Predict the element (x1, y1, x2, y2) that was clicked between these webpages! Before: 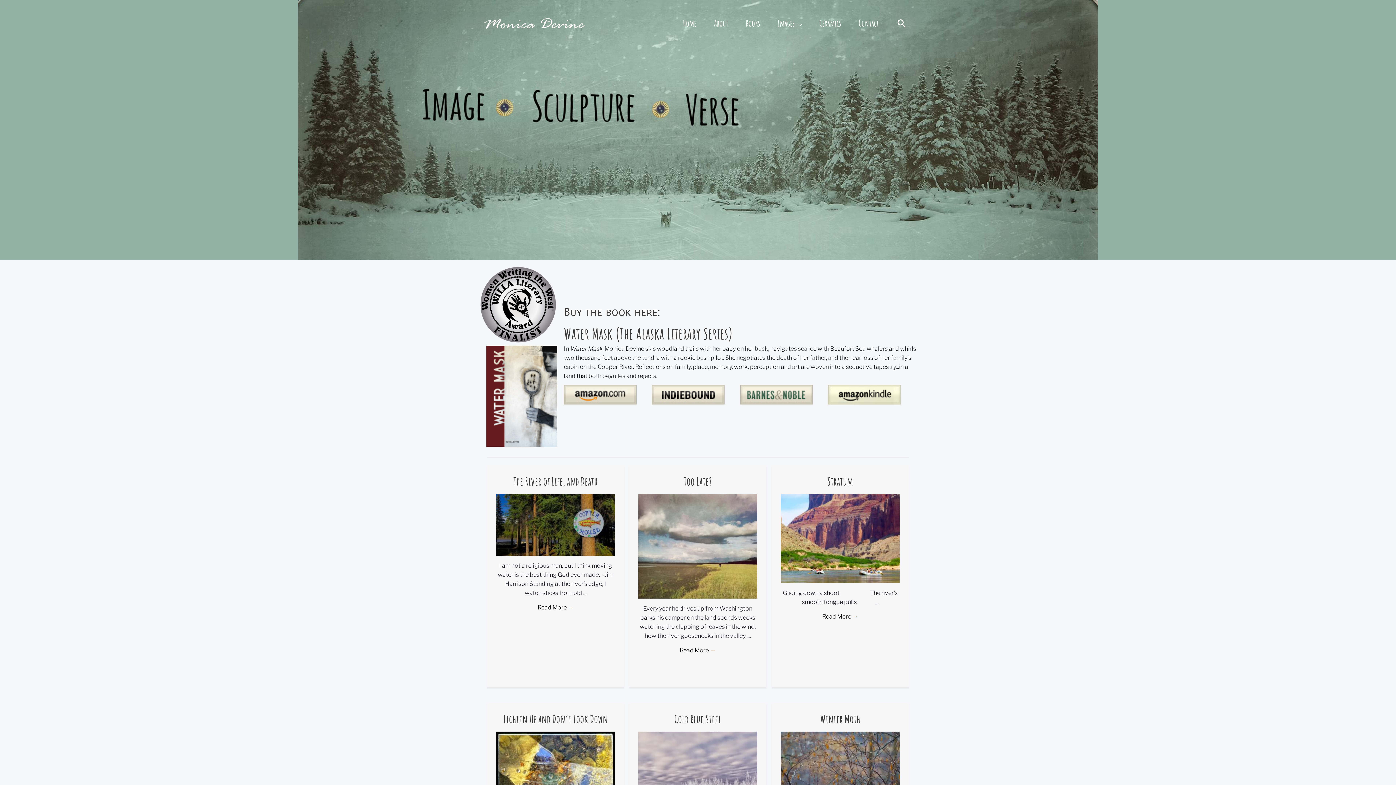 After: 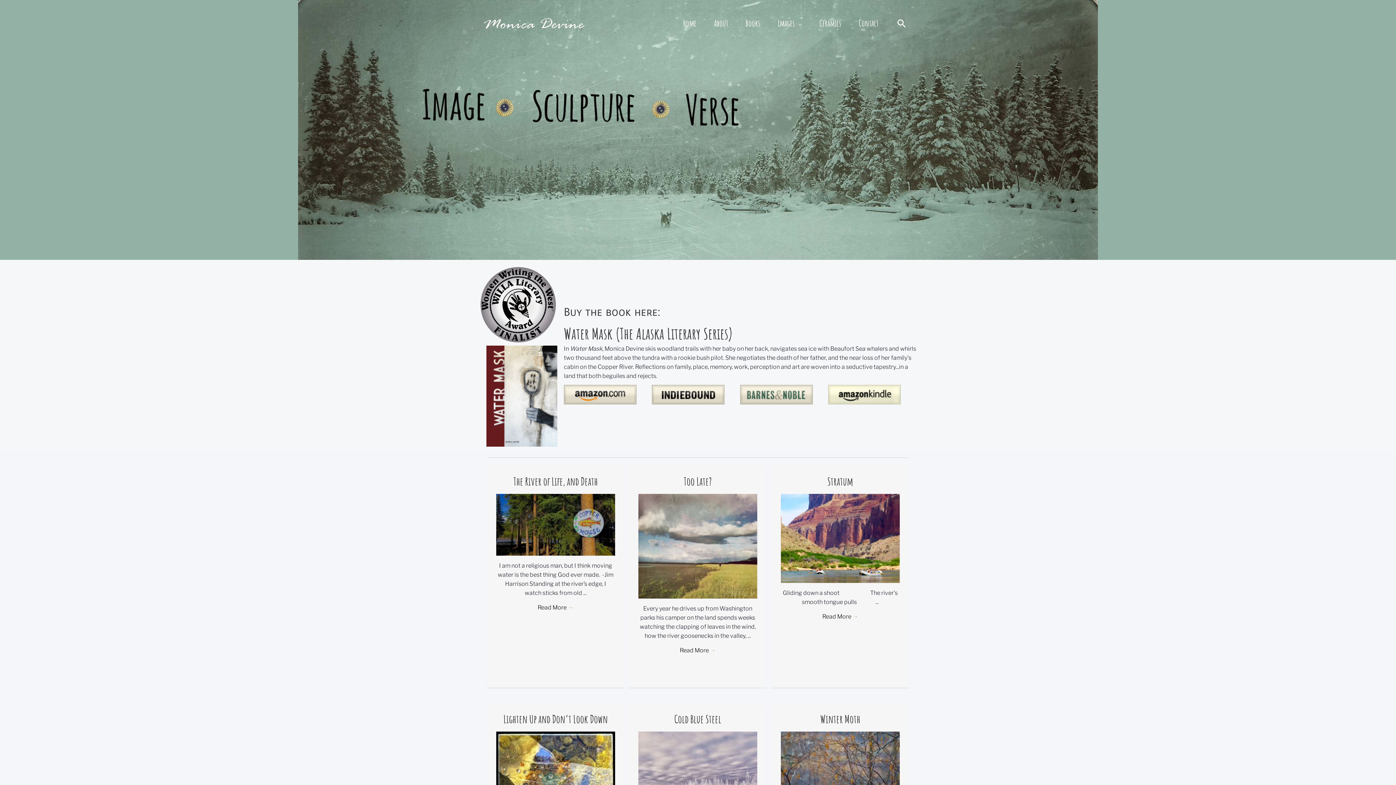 Action: bbox: (480, 19, 589, 26)